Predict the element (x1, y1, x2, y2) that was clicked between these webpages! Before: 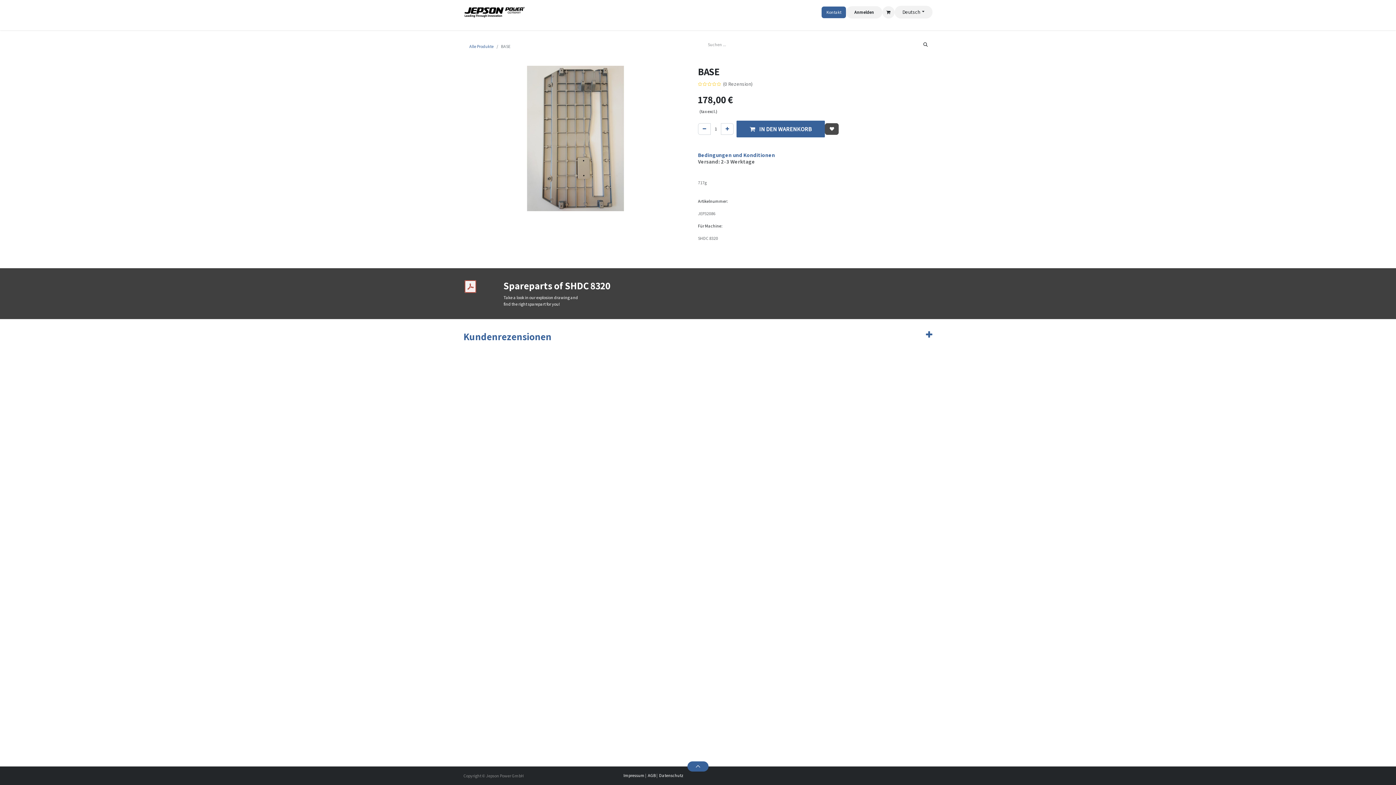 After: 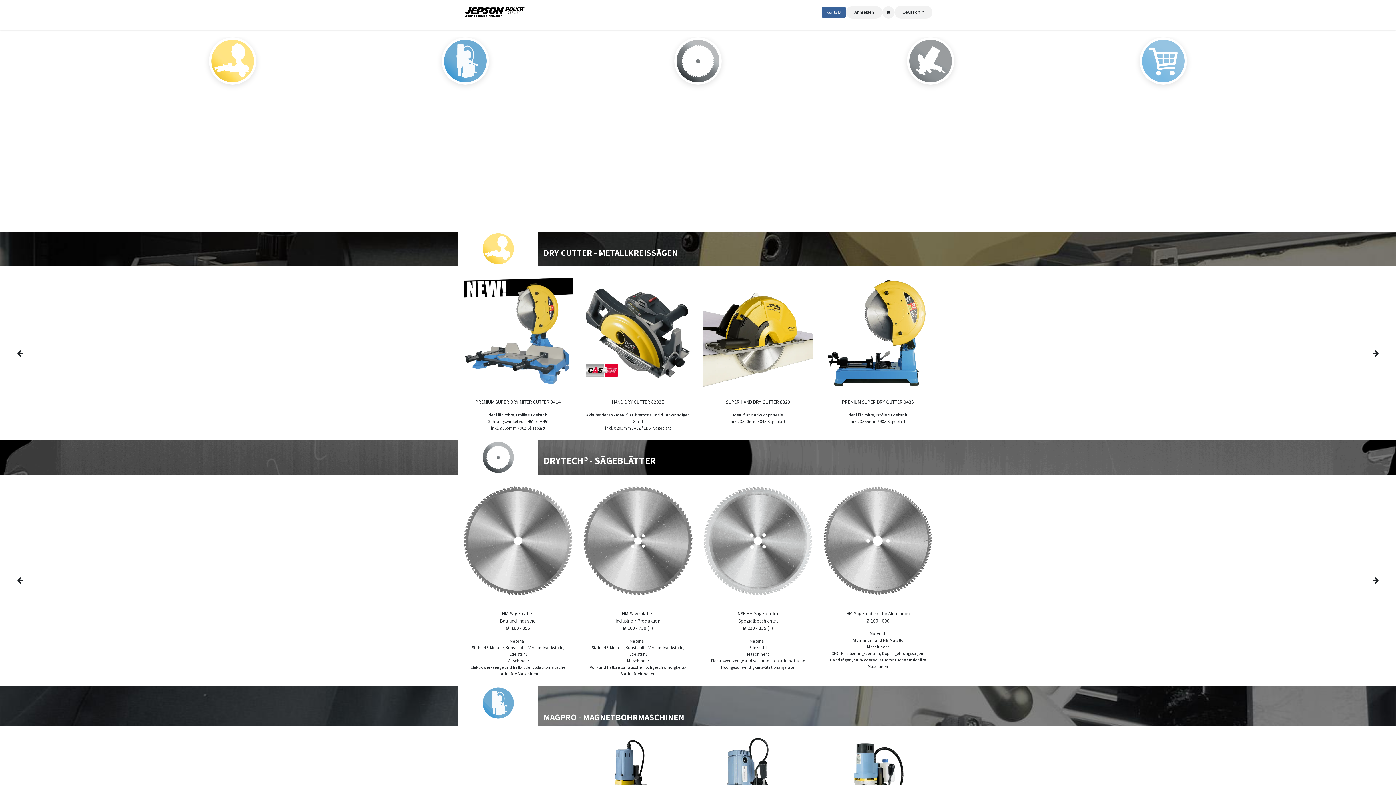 Action: bbox: (463, 6, 525, 18)